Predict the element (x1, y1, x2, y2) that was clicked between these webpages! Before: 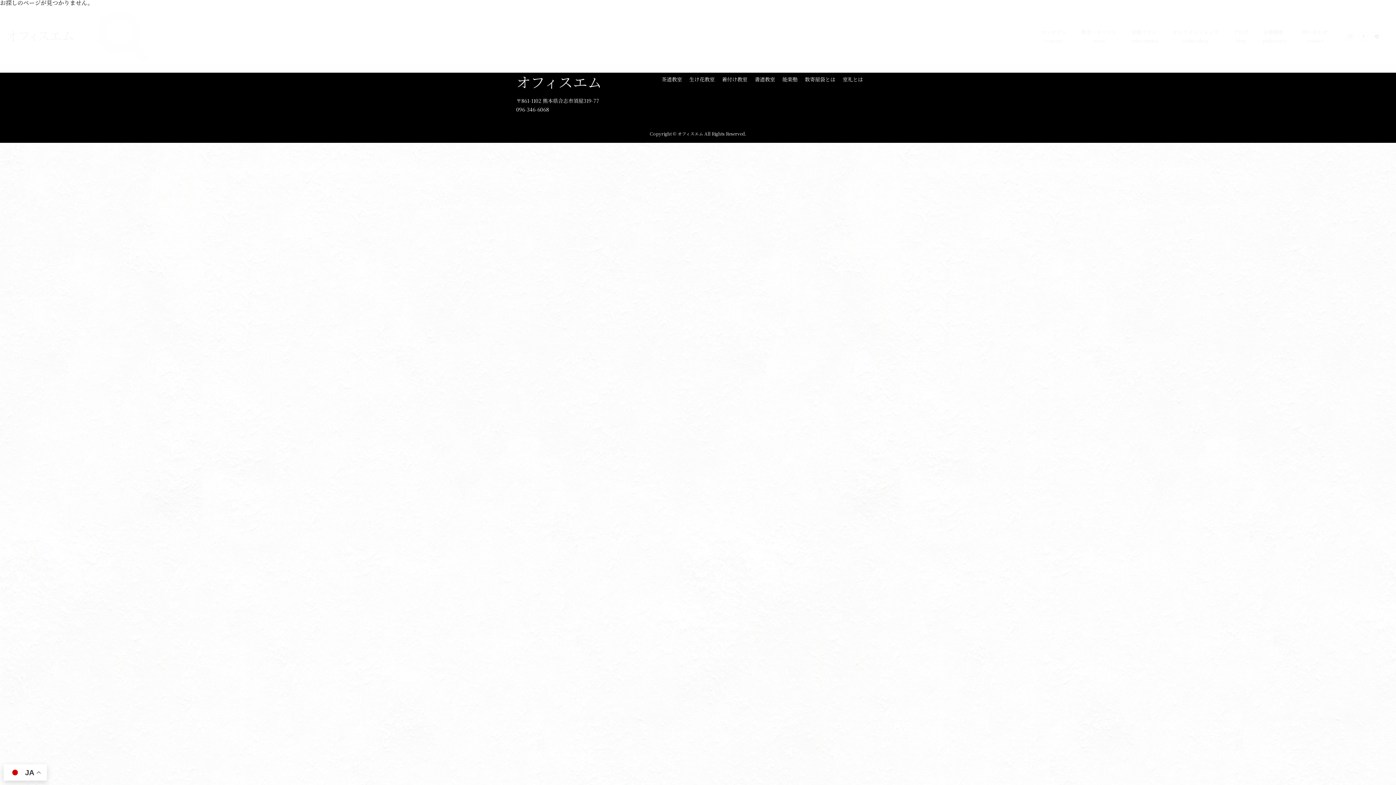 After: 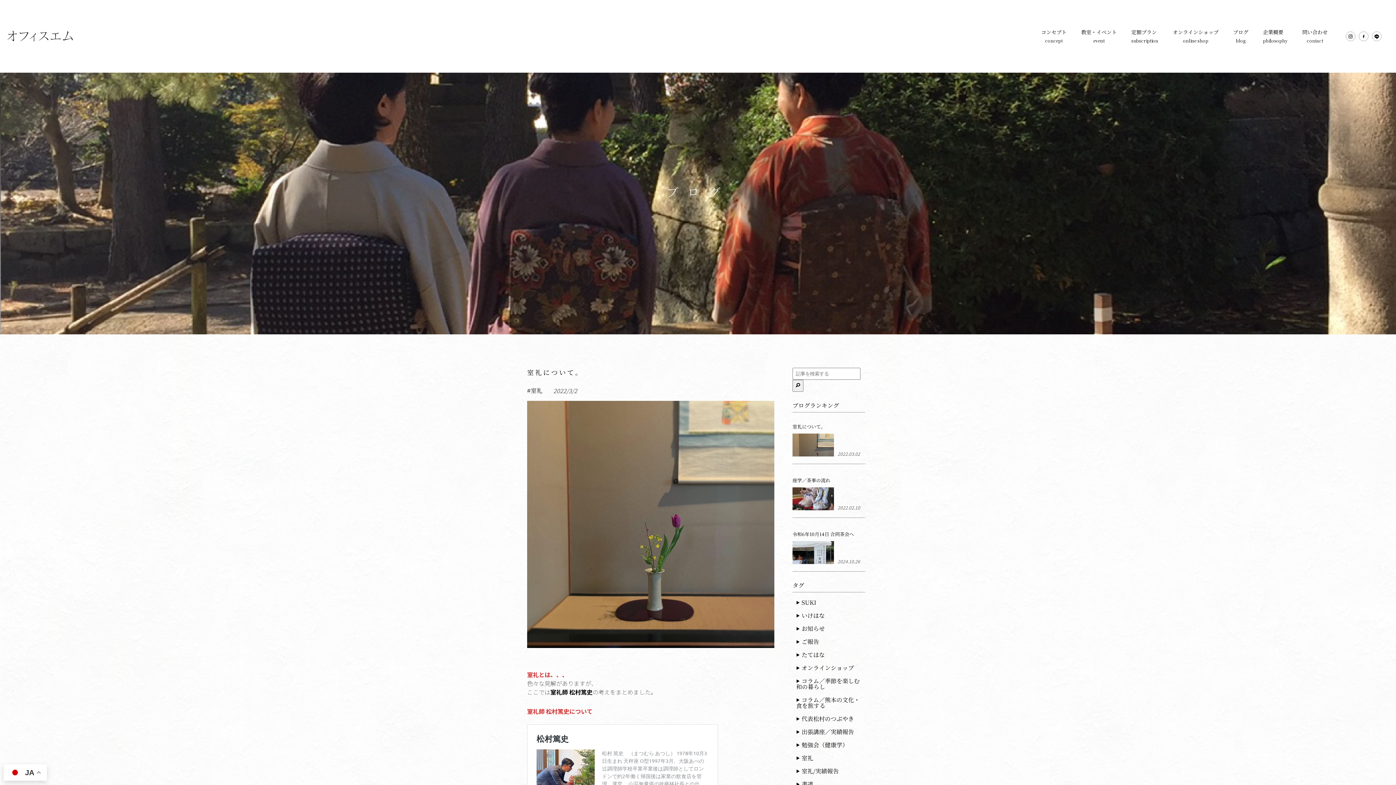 Action: bbox: (842, 75, 863, 82) label: 室礼とは